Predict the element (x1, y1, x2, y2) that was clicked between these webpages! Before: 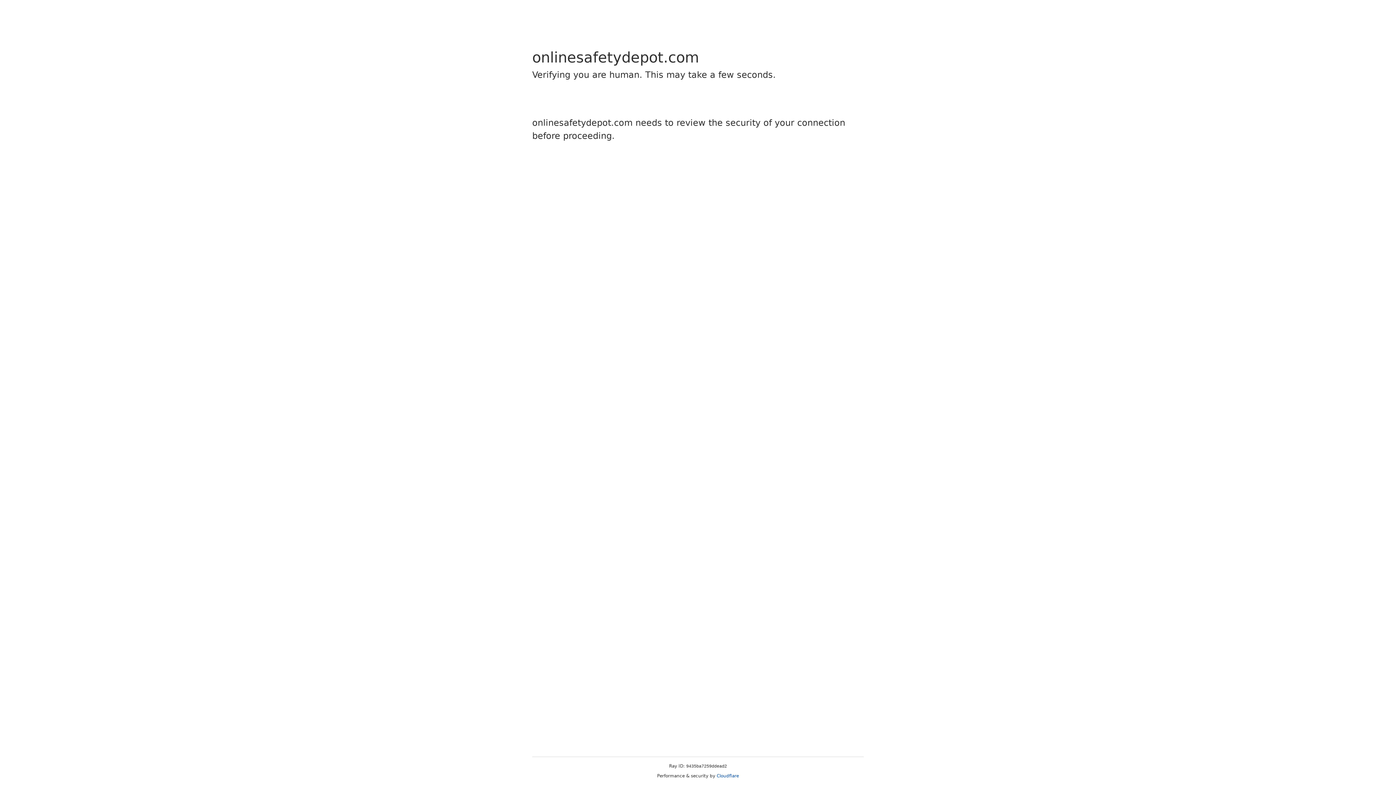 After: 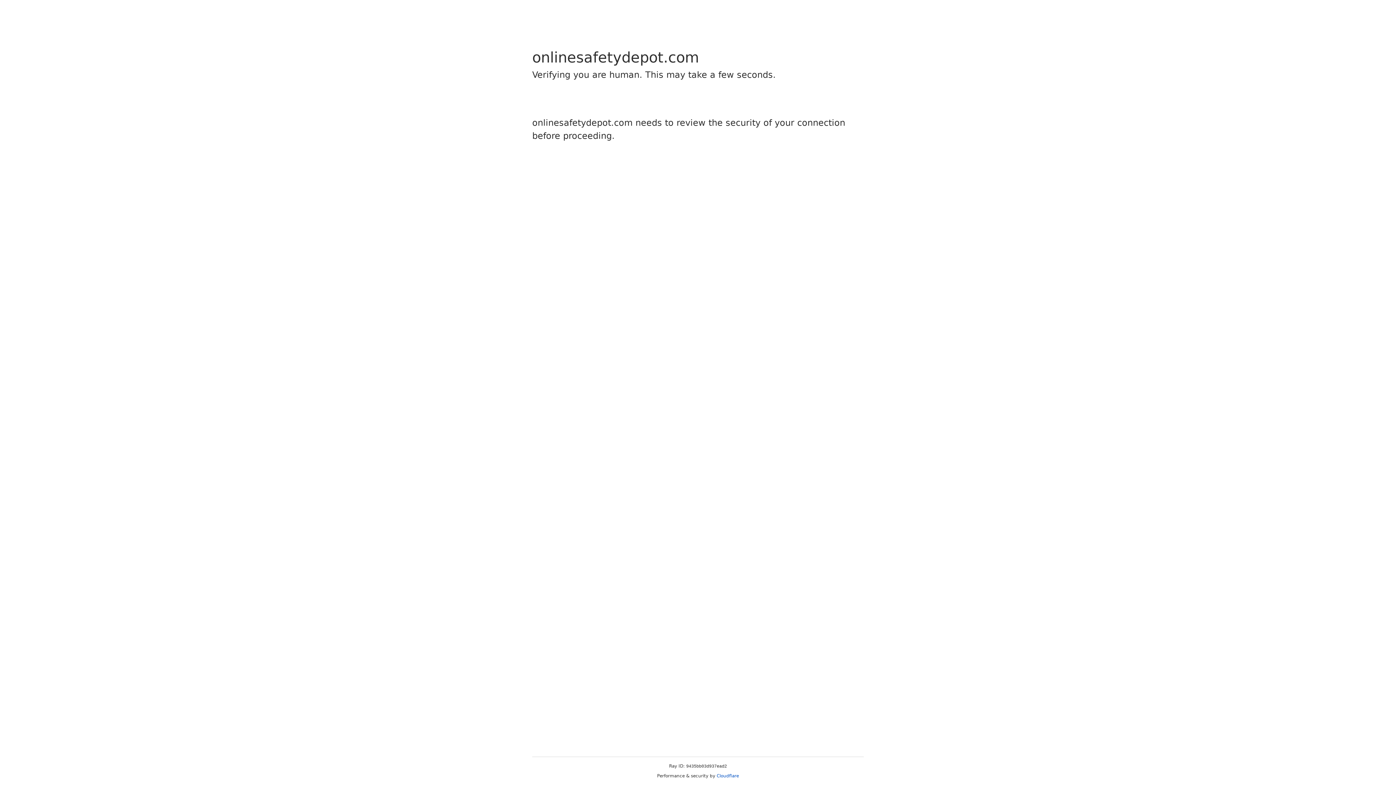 Action: label: Cloudflare bbox: (716, 773, 739, 778)